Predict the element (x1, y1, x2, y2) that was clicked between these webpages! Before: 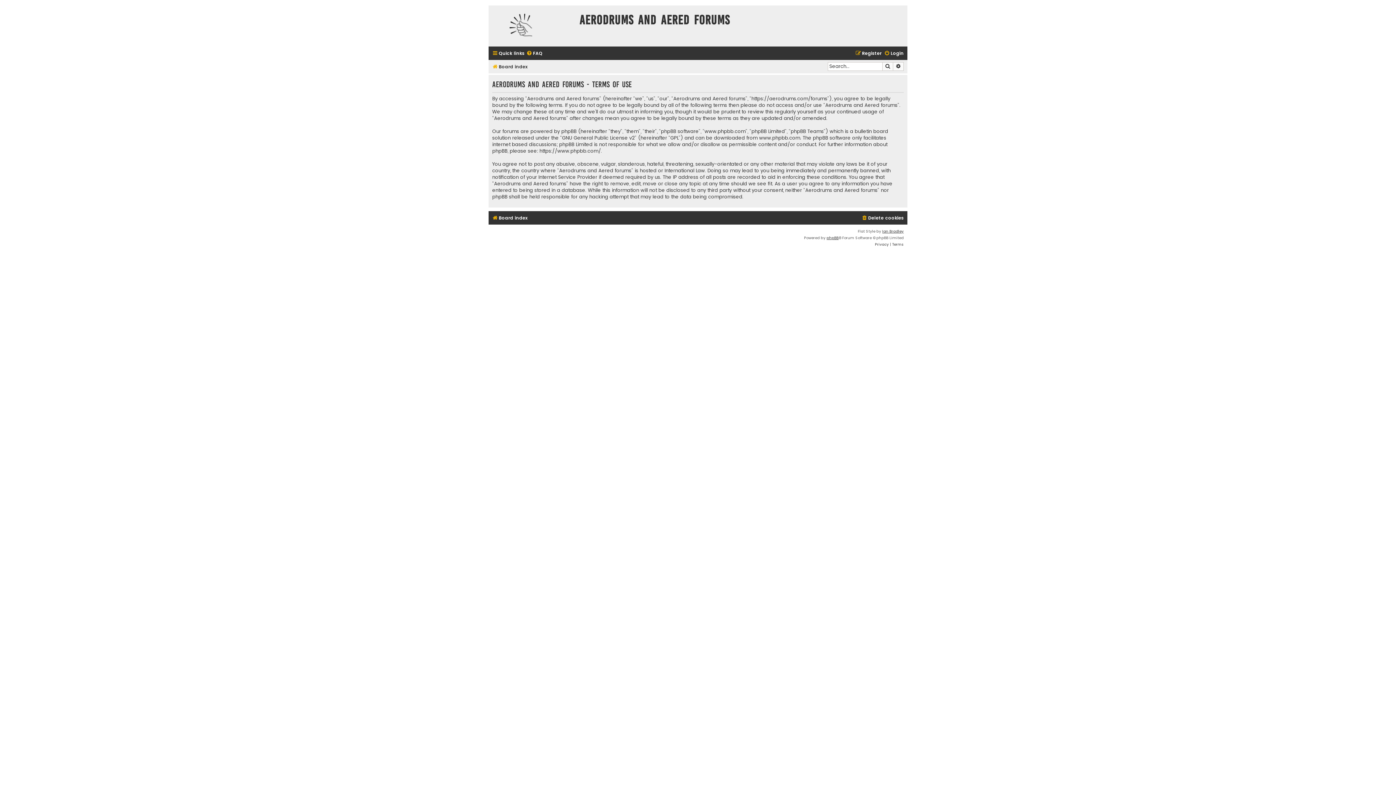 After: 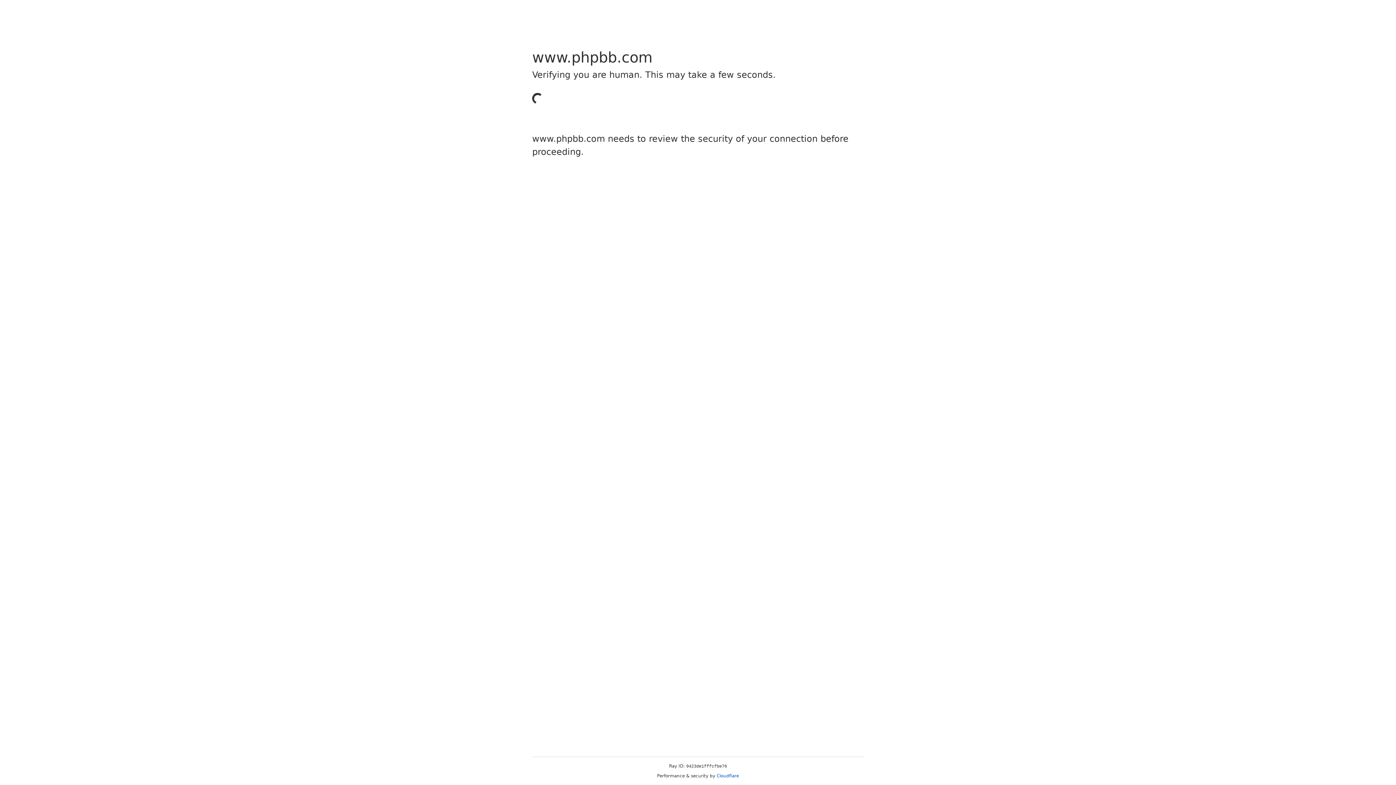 Action: label: www.phpbb.com bbox: (759, 135, 800, 141)